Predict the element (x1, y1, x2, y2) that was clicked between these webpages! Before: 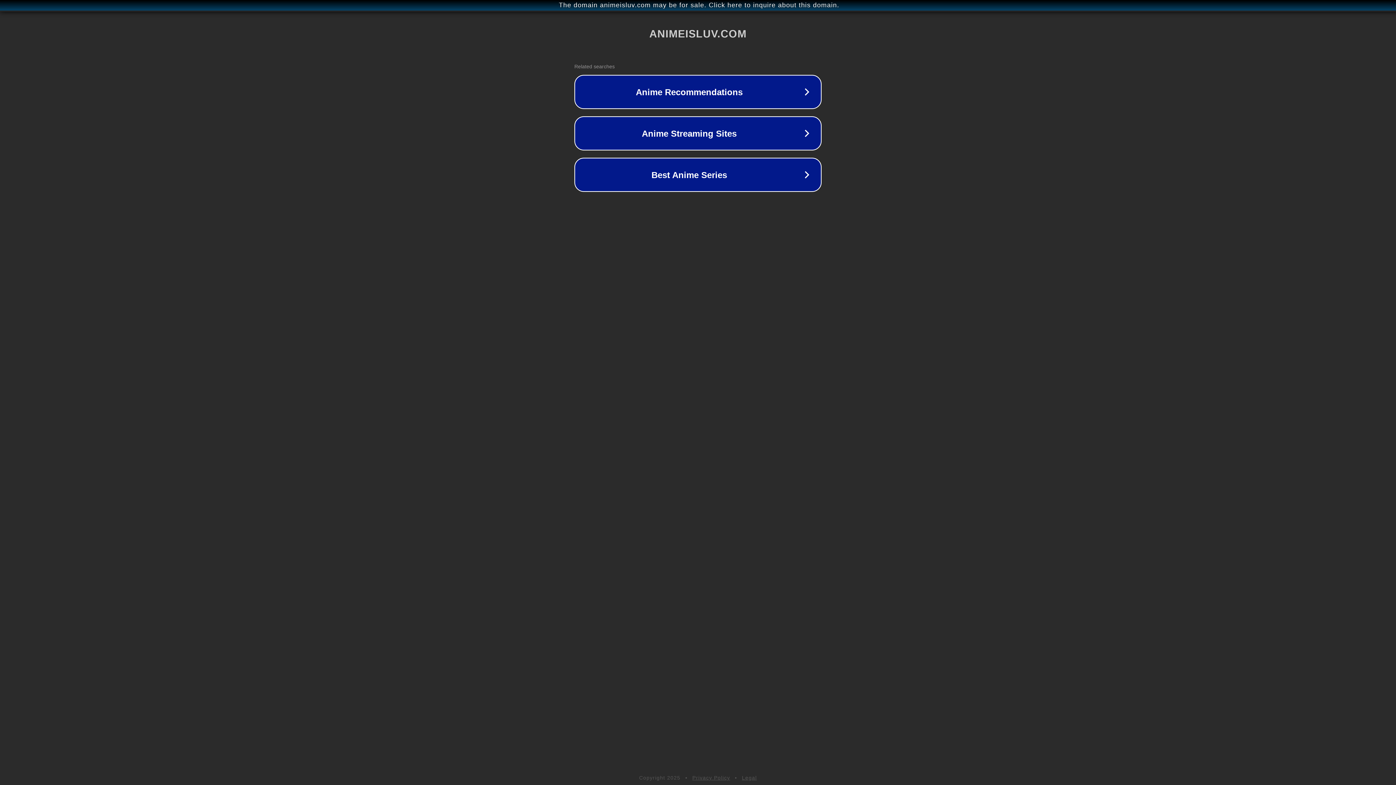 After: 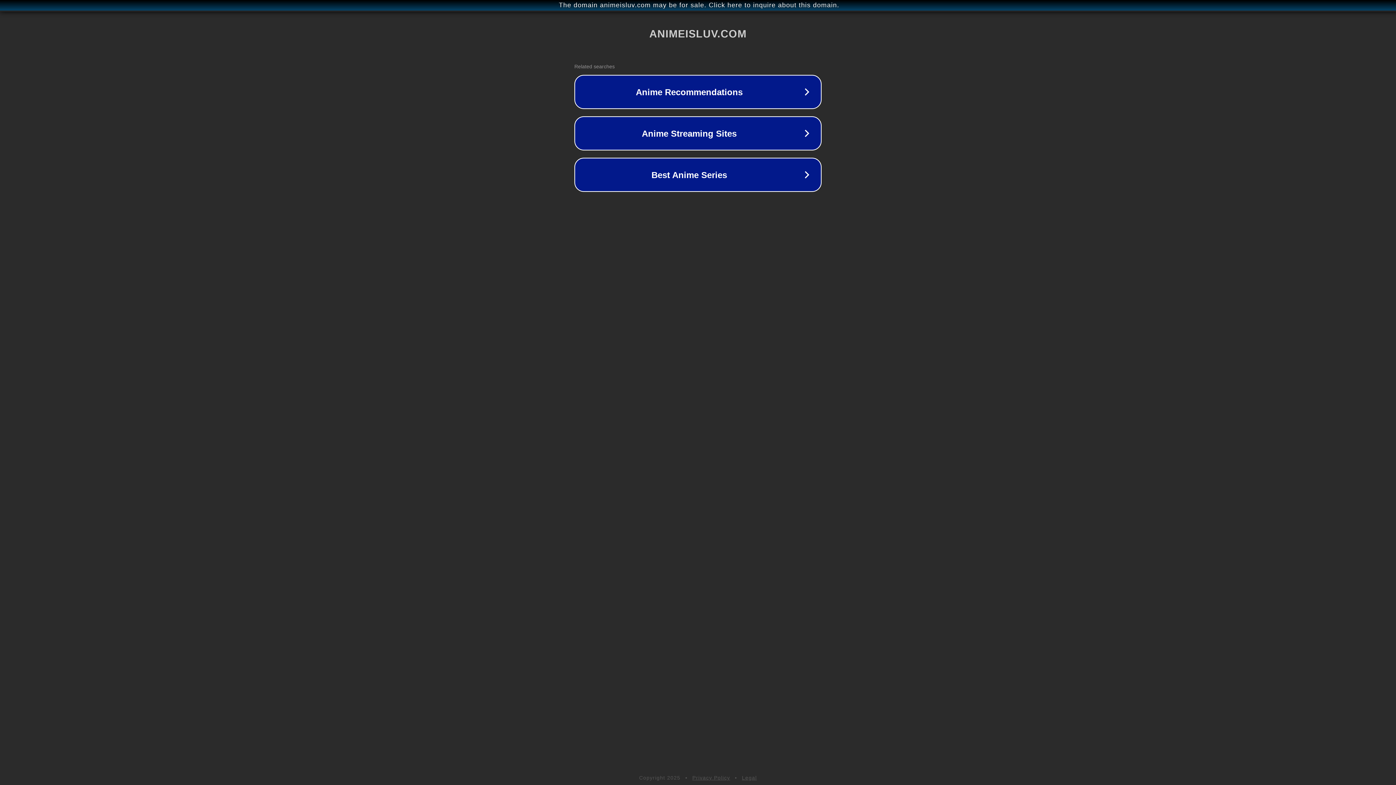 Action: label: Privacy Policy bbox: (692, 775, 730, 781)